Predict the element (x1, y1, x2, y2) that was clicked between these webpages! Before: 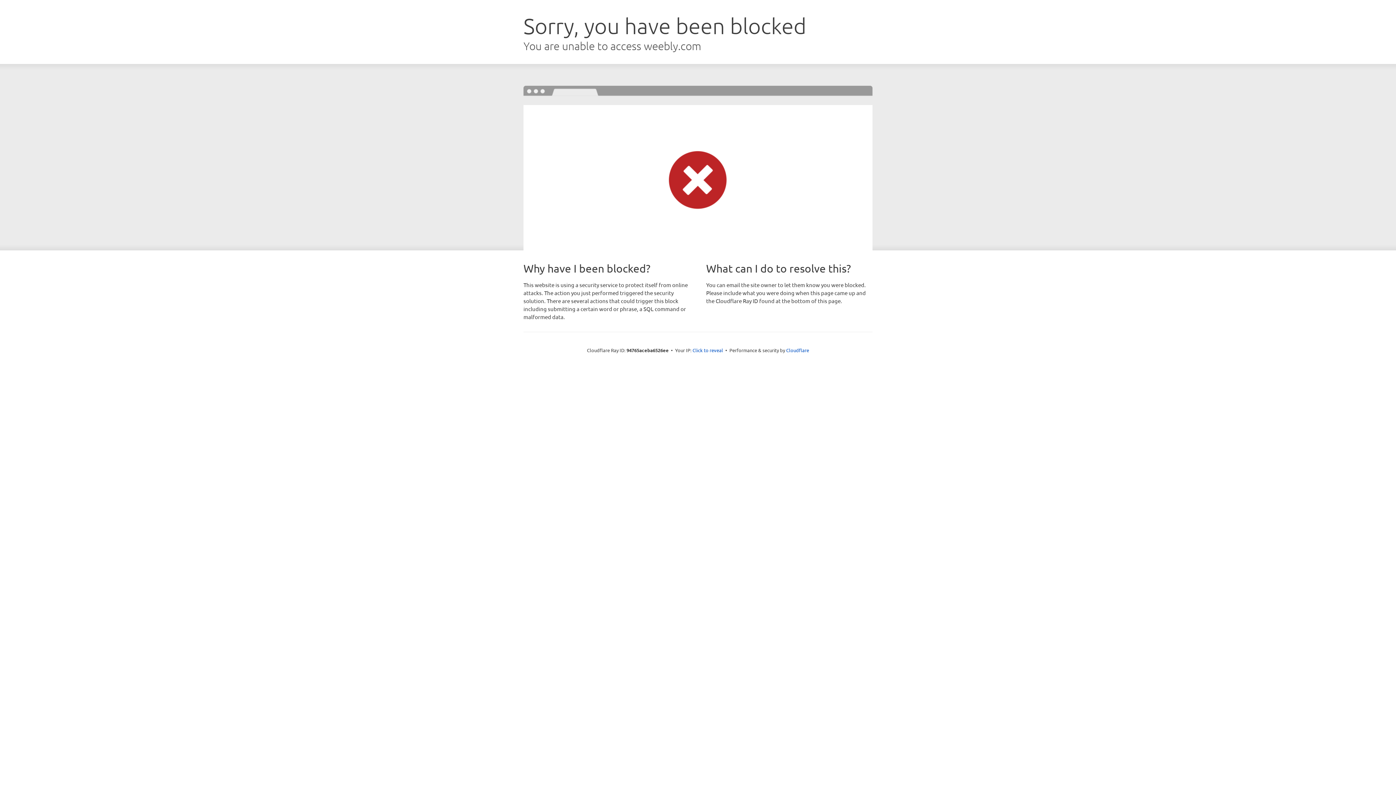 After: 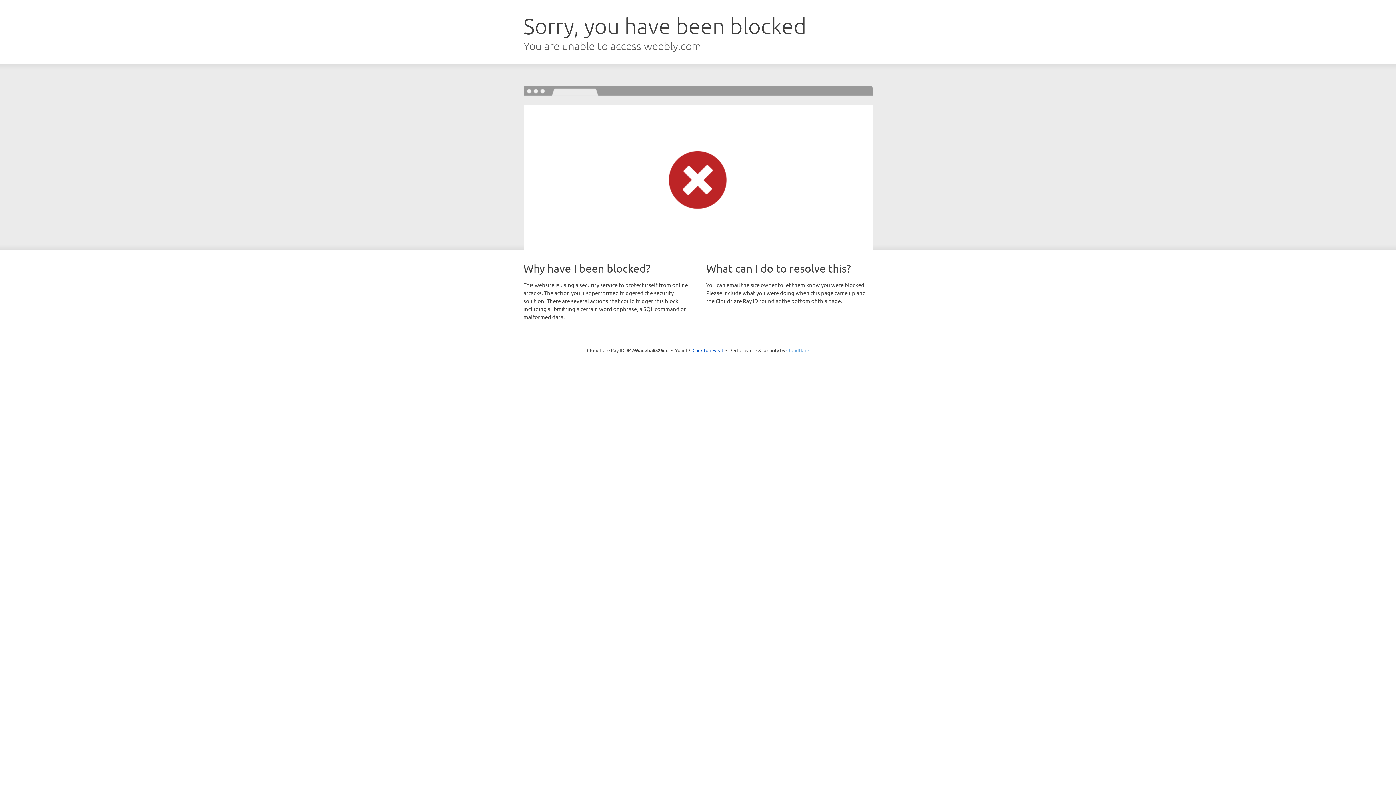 Action: bbox: (786, 347, 809, 353) label: Cloudflare